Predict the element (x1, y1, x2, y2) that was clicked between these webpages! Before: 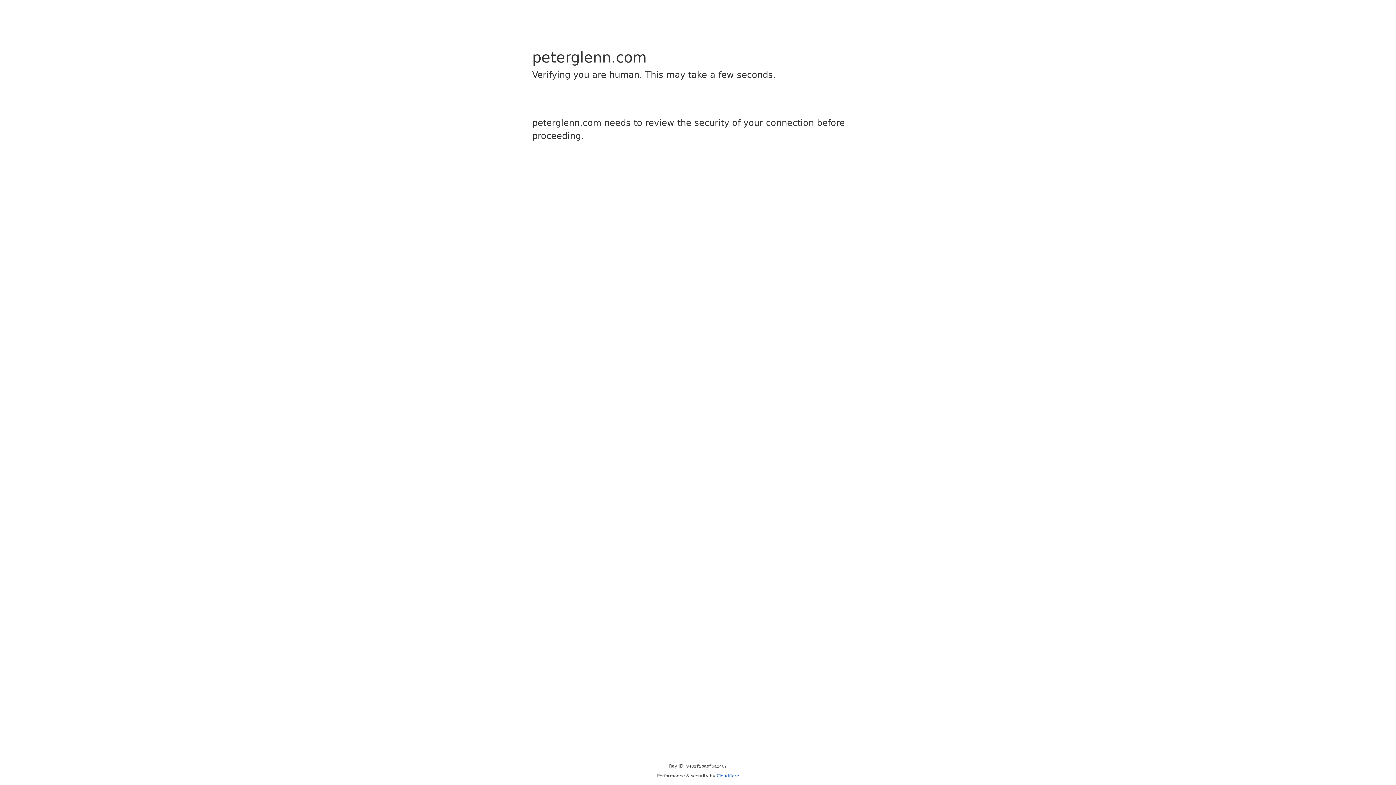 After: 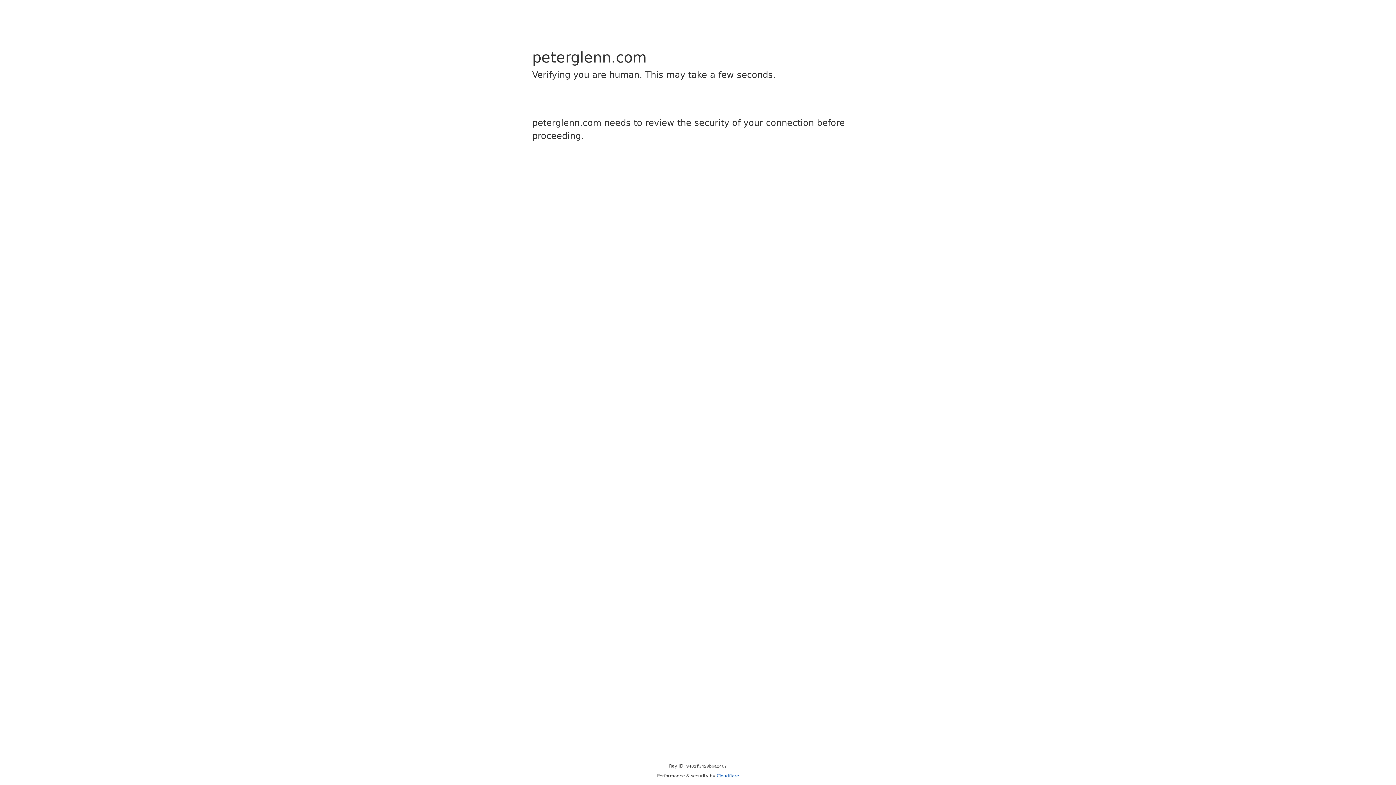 Action: label: Cloudflare bbox: (716, 773, 739, 778)